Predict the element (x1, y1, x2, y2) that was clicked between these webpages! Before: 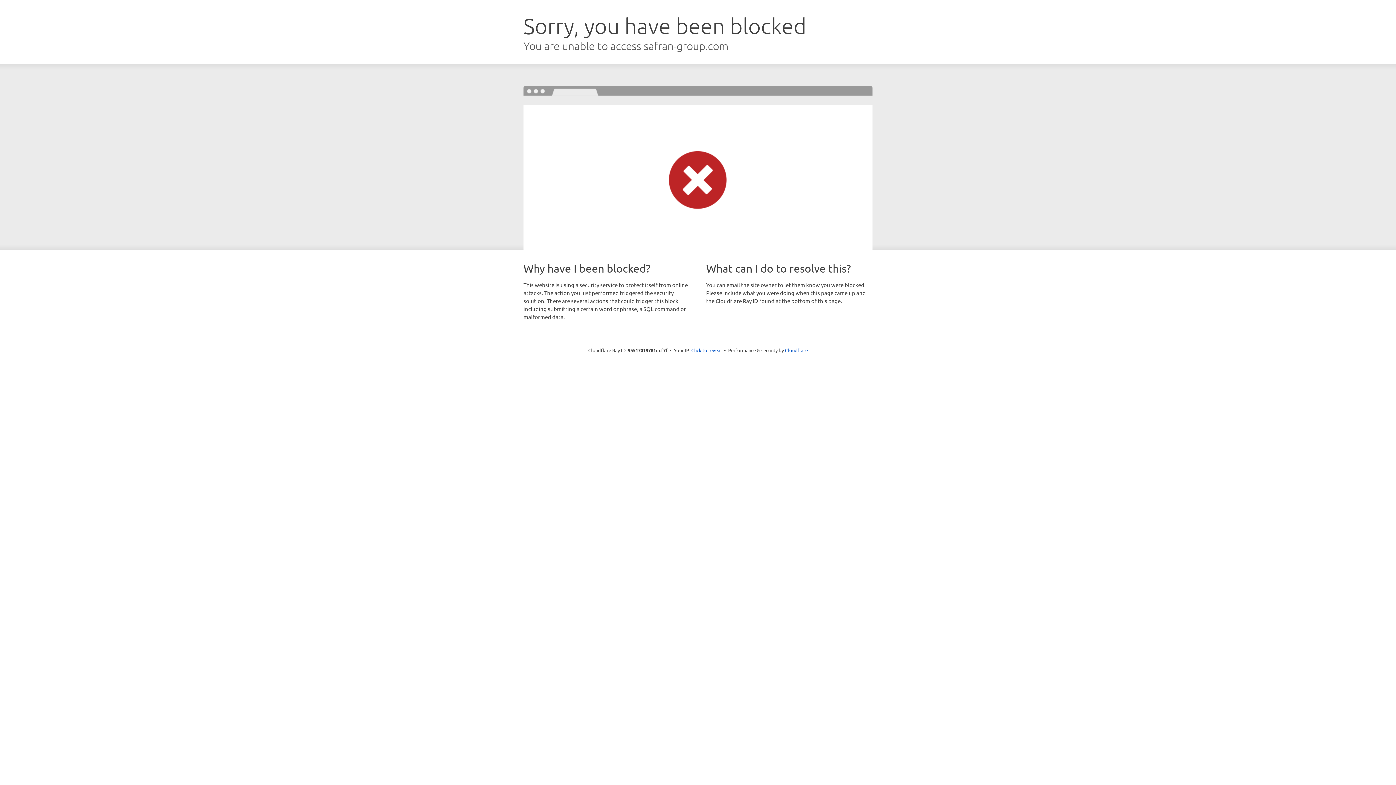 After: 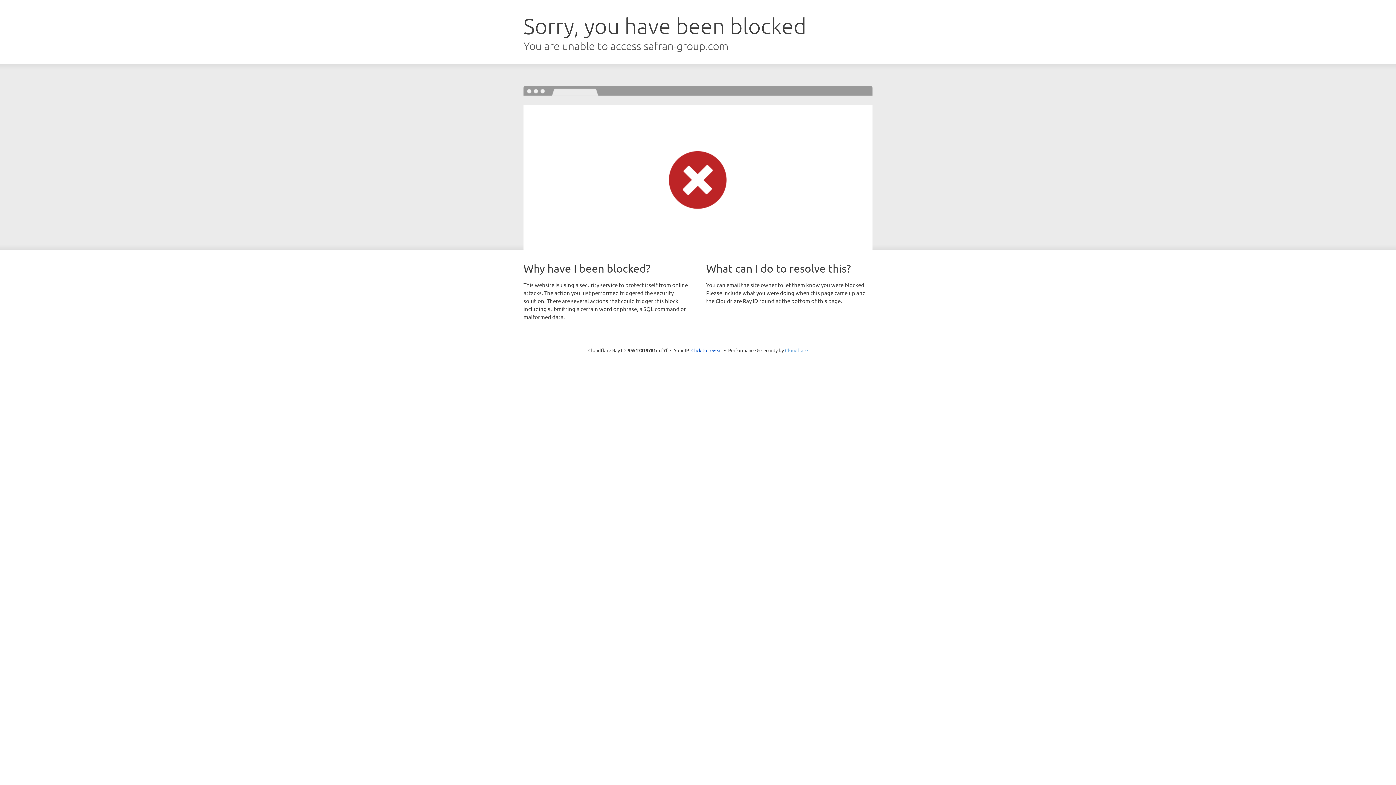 Action: bbox: (785, 347, 808, 353) label: Cloudflare